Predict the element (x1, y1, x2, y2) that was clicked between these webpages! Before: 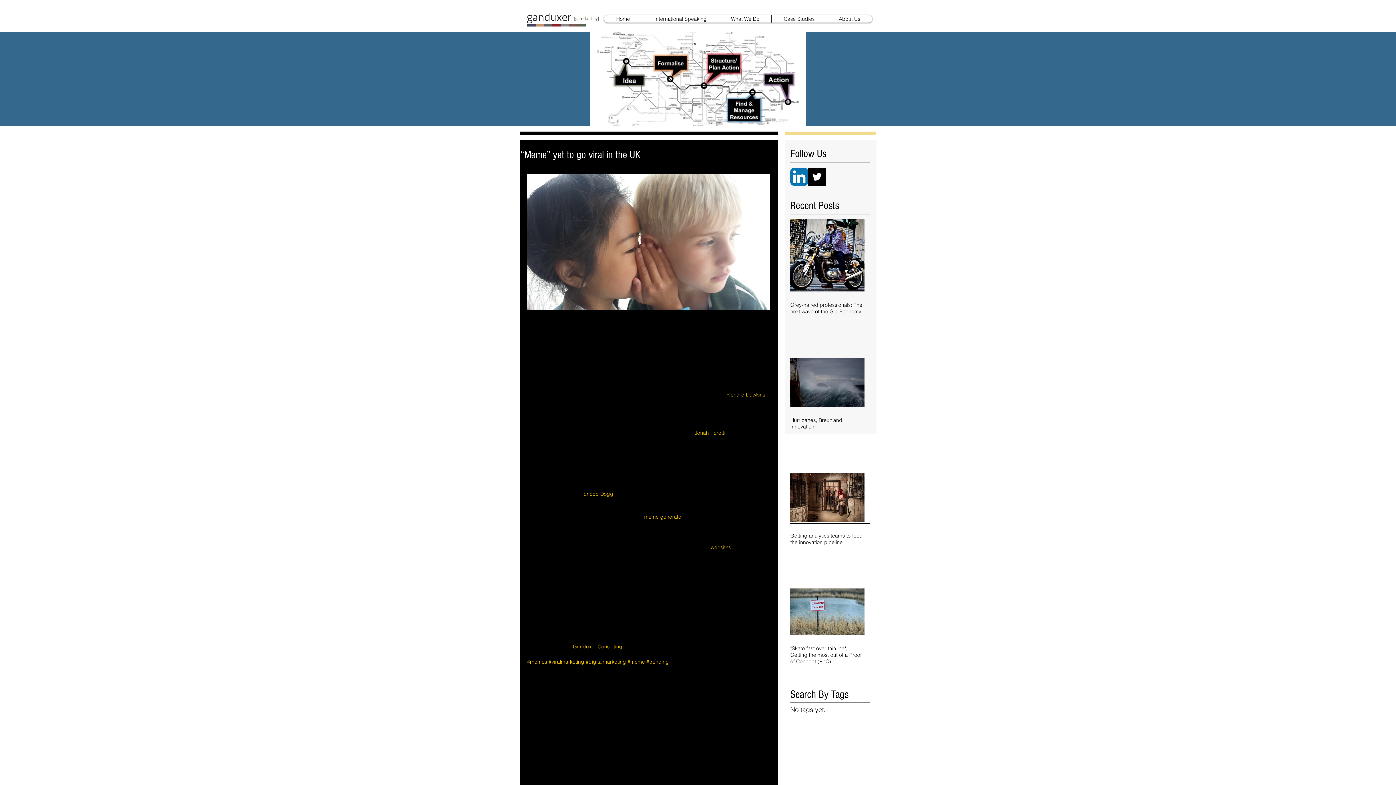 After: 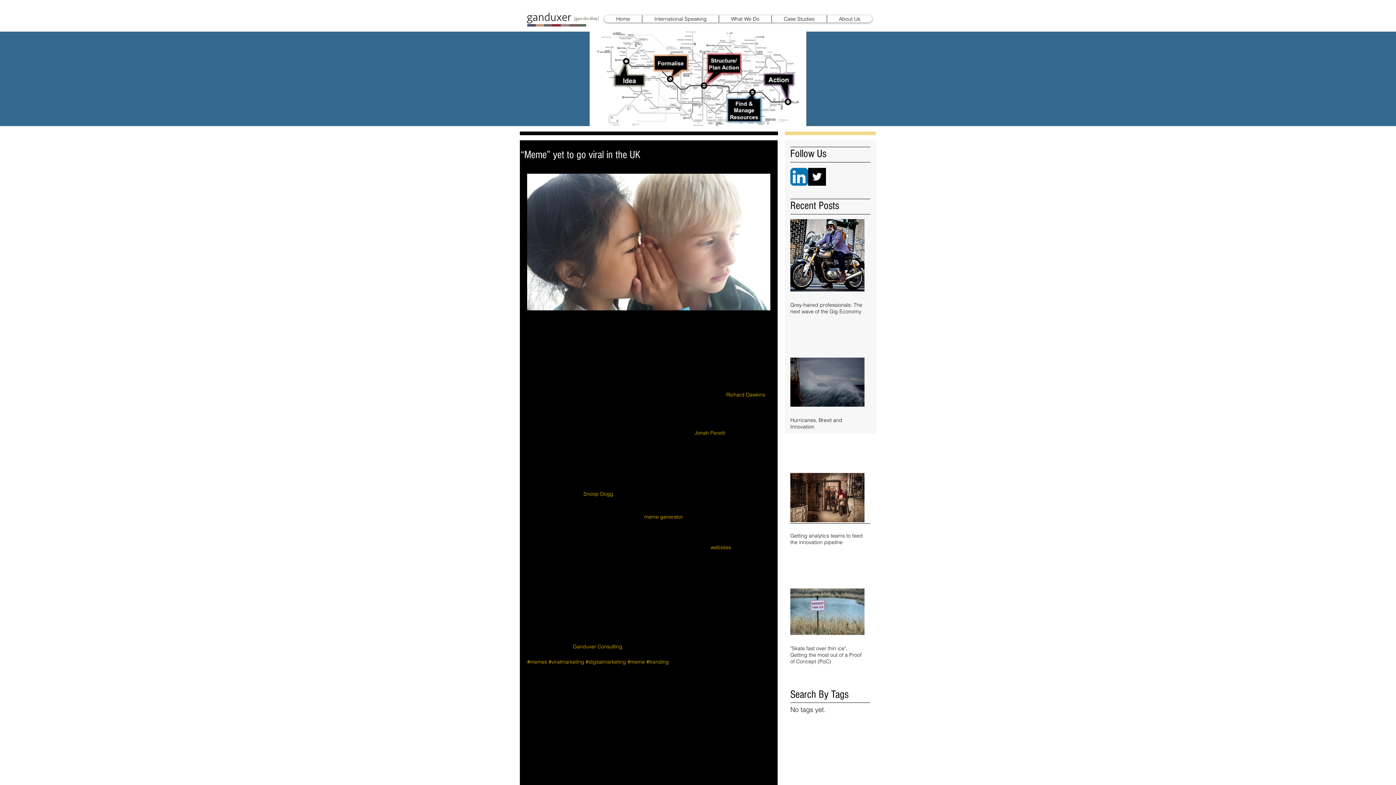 Action: label: meme generator bbox: (644, 513, 683, 520)